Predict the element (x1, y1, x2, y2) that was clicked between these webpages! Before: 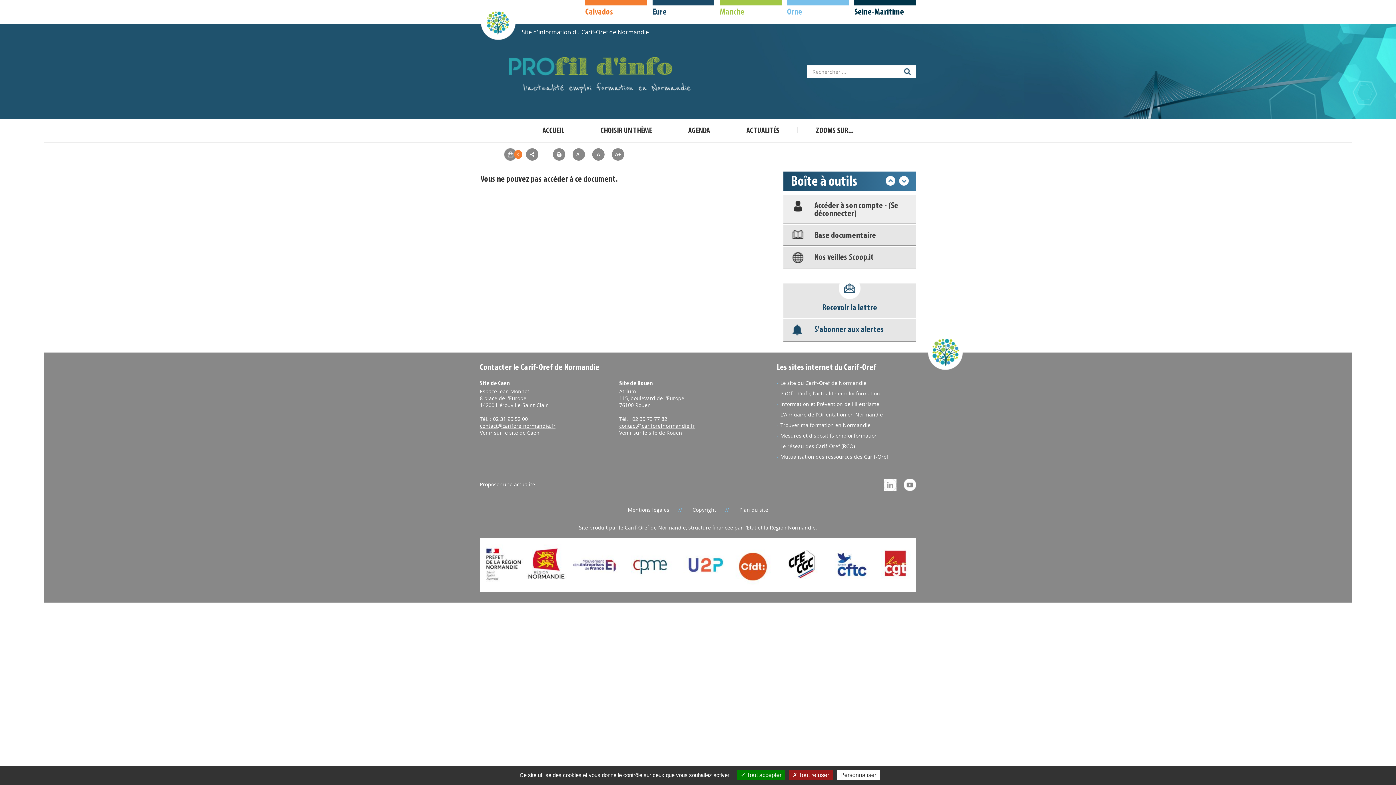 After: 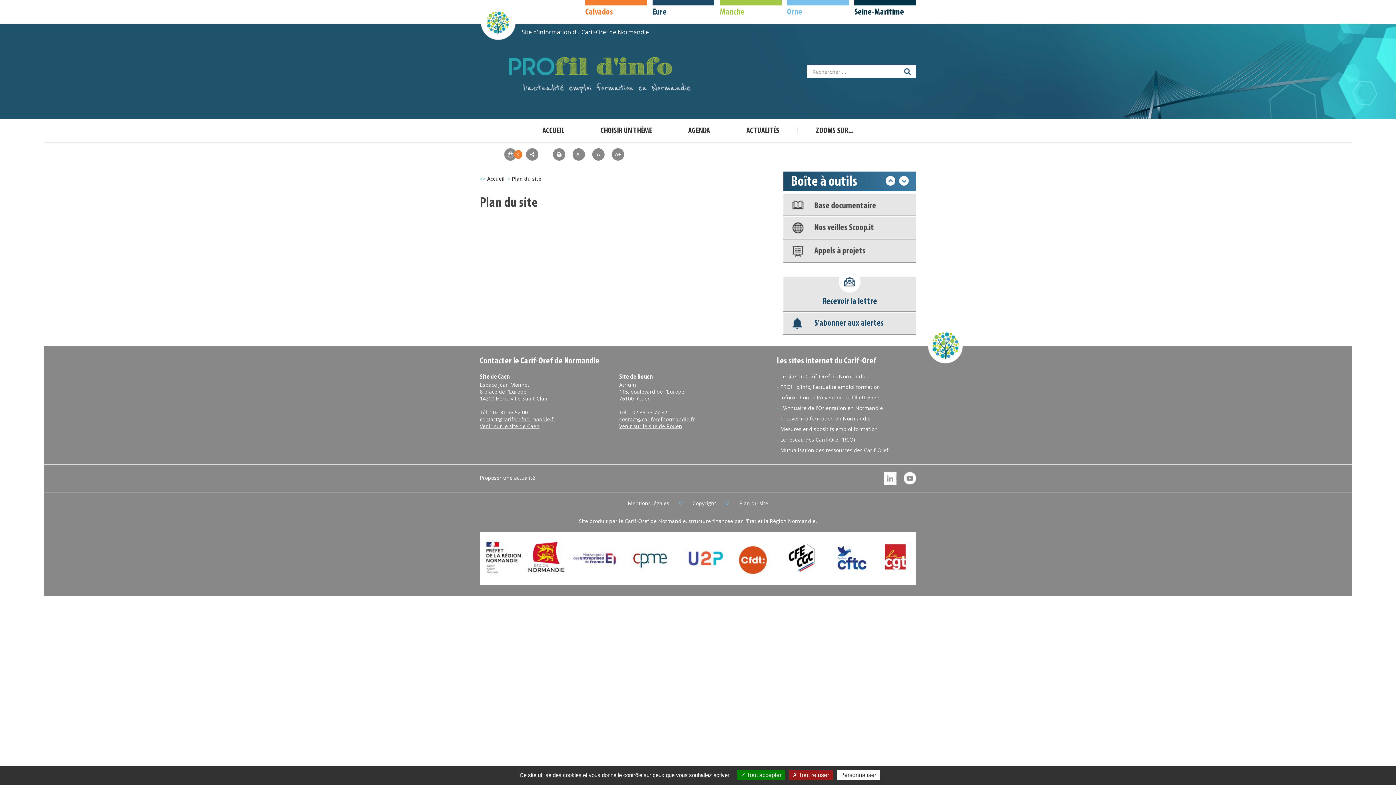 Action: bbox: (739, 500, 768, 506) label: Plan du site